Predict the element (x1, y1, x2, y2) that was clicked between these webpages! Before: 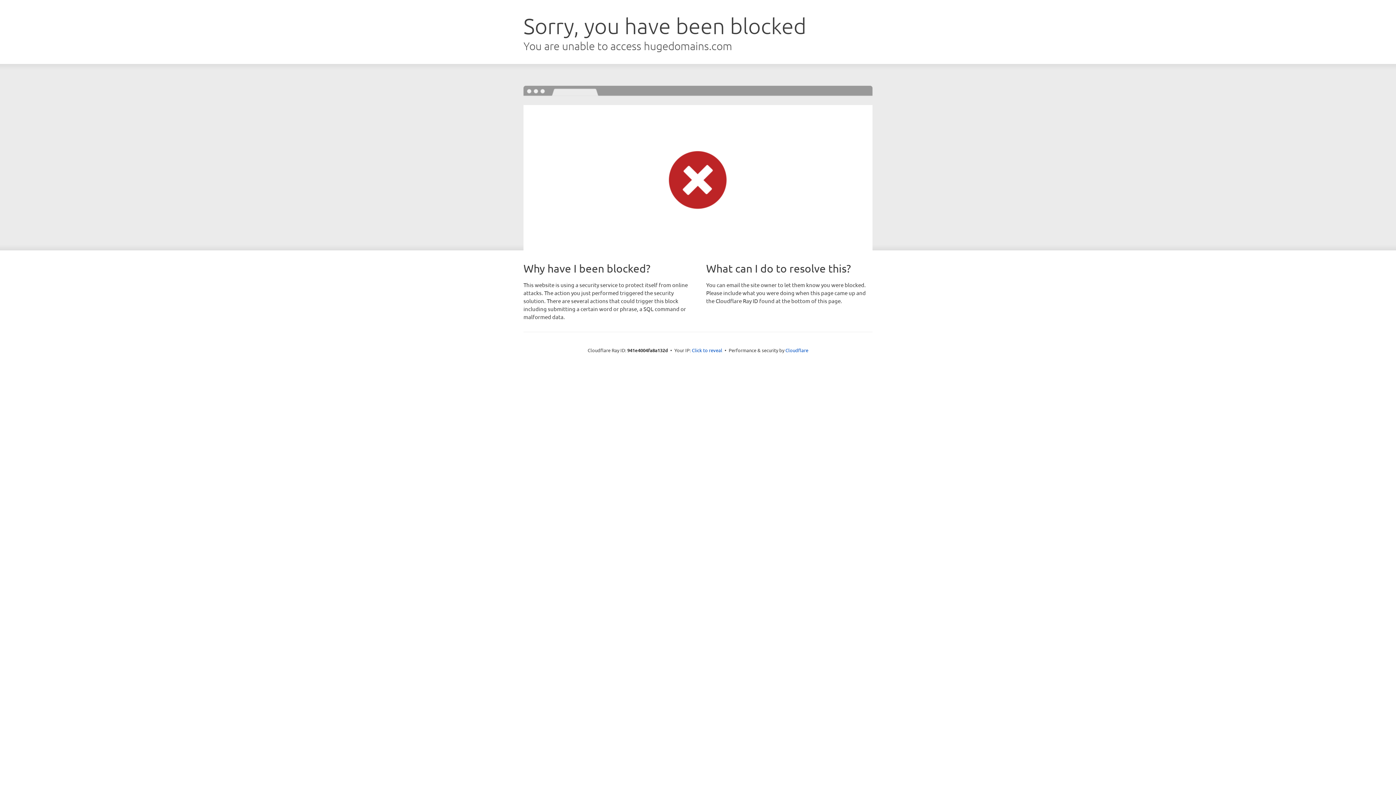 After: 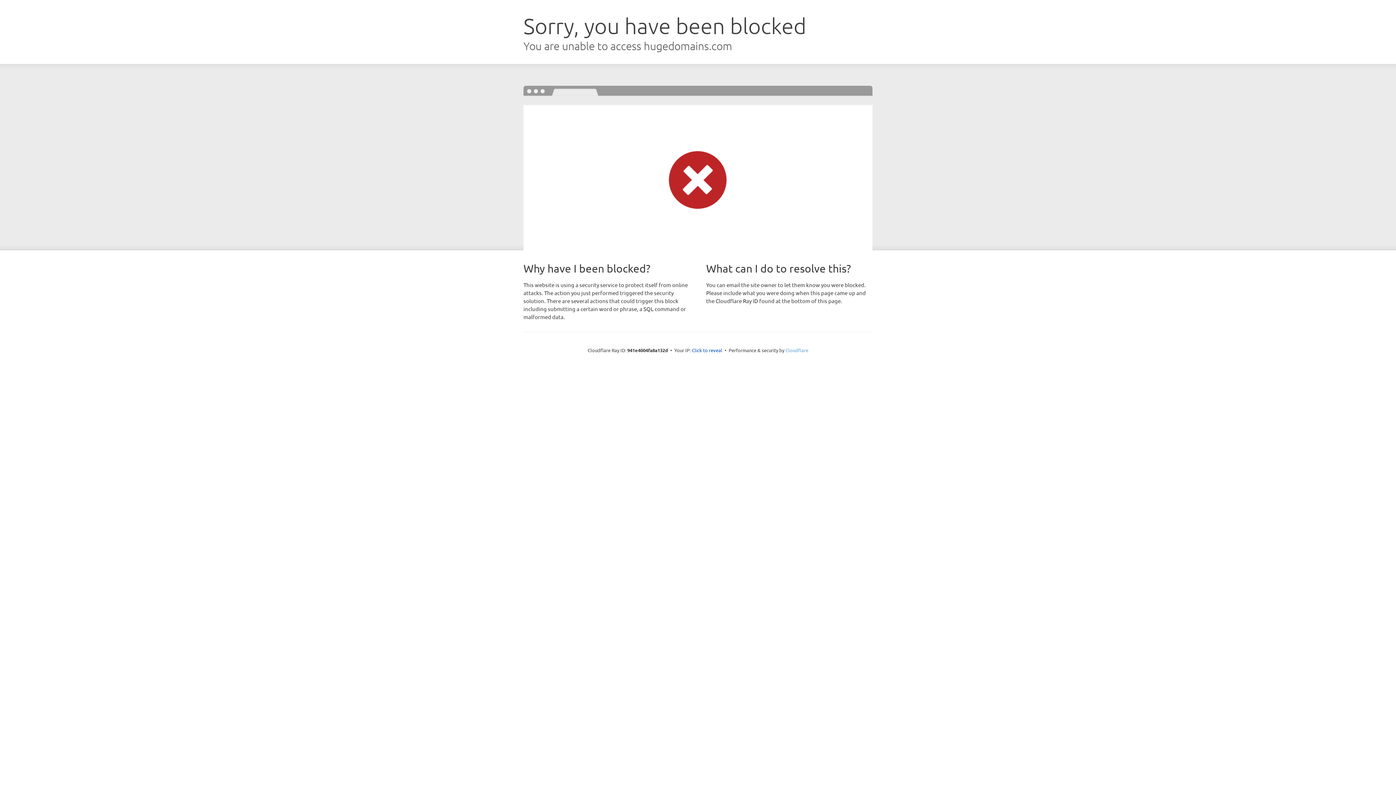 Action: bbox: (785, 347, 808, 353) label: Cloudflare